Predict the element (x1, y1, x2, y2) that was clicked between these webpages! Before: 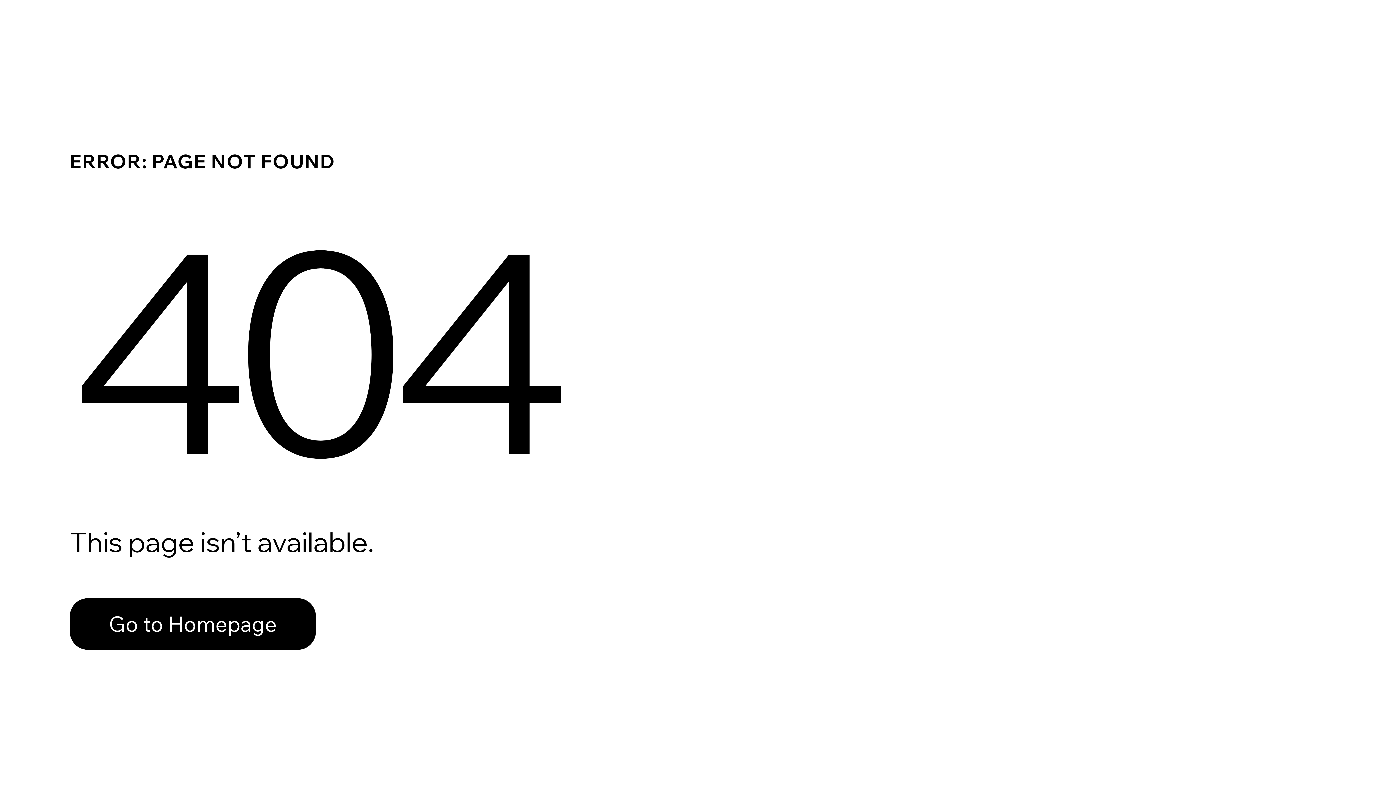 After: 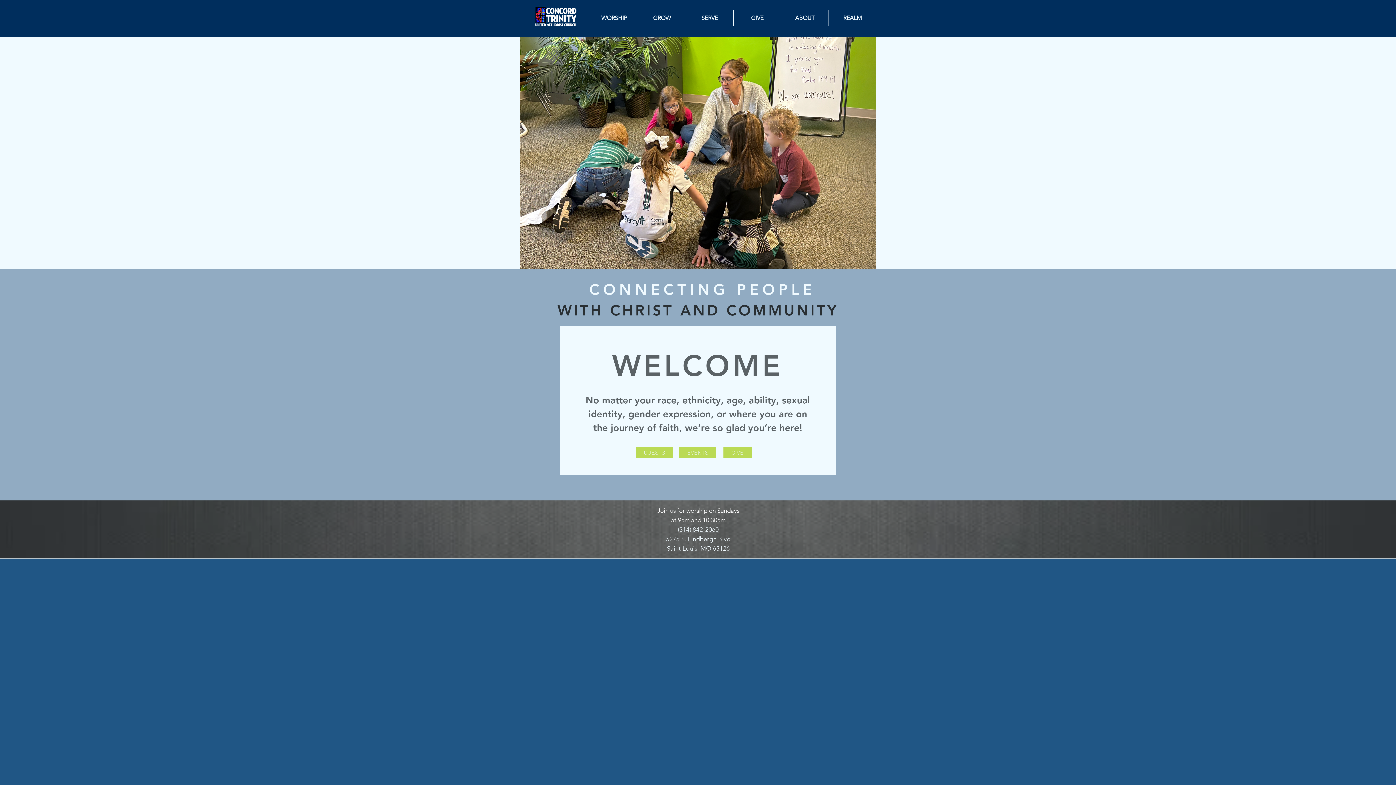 Action: bbox: (69, 598, 316, 650) label: Go to Homepage